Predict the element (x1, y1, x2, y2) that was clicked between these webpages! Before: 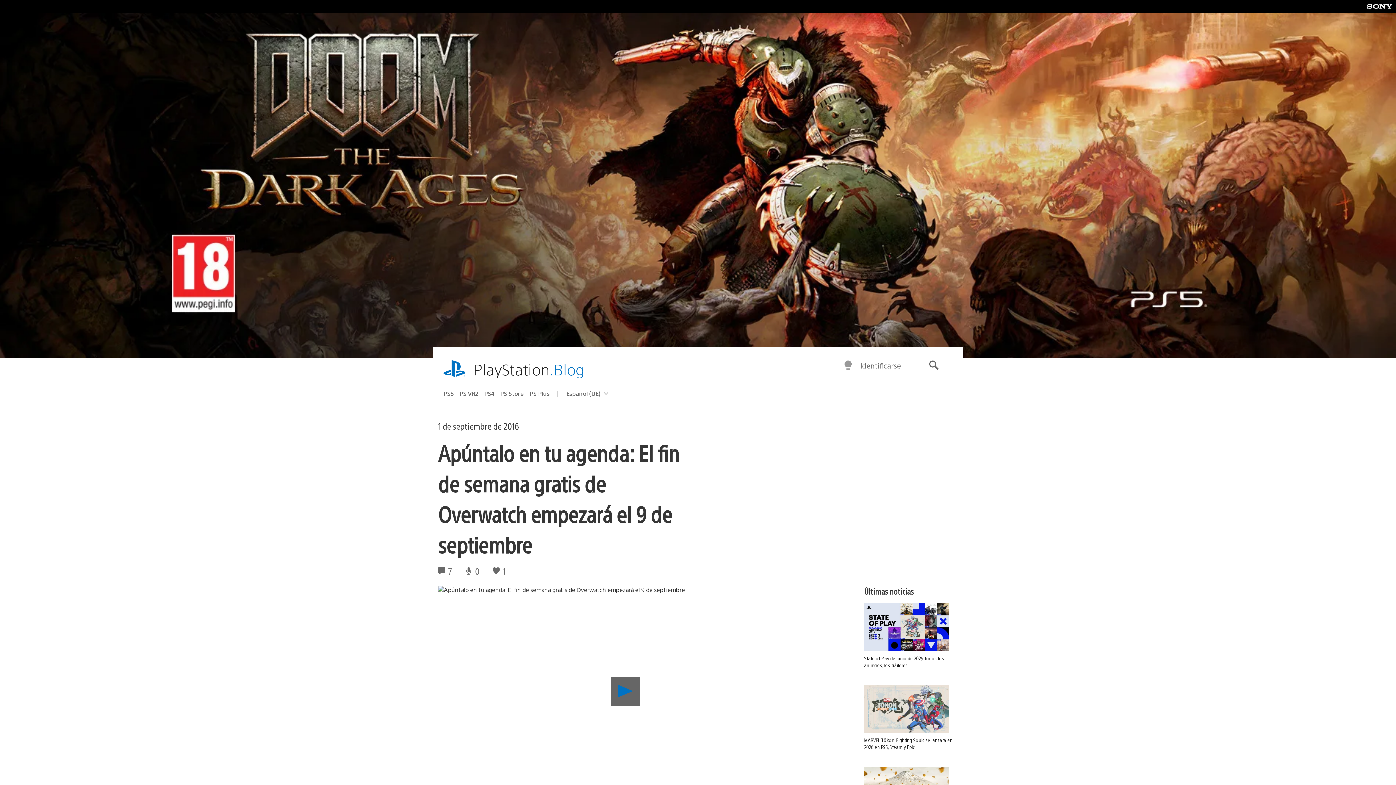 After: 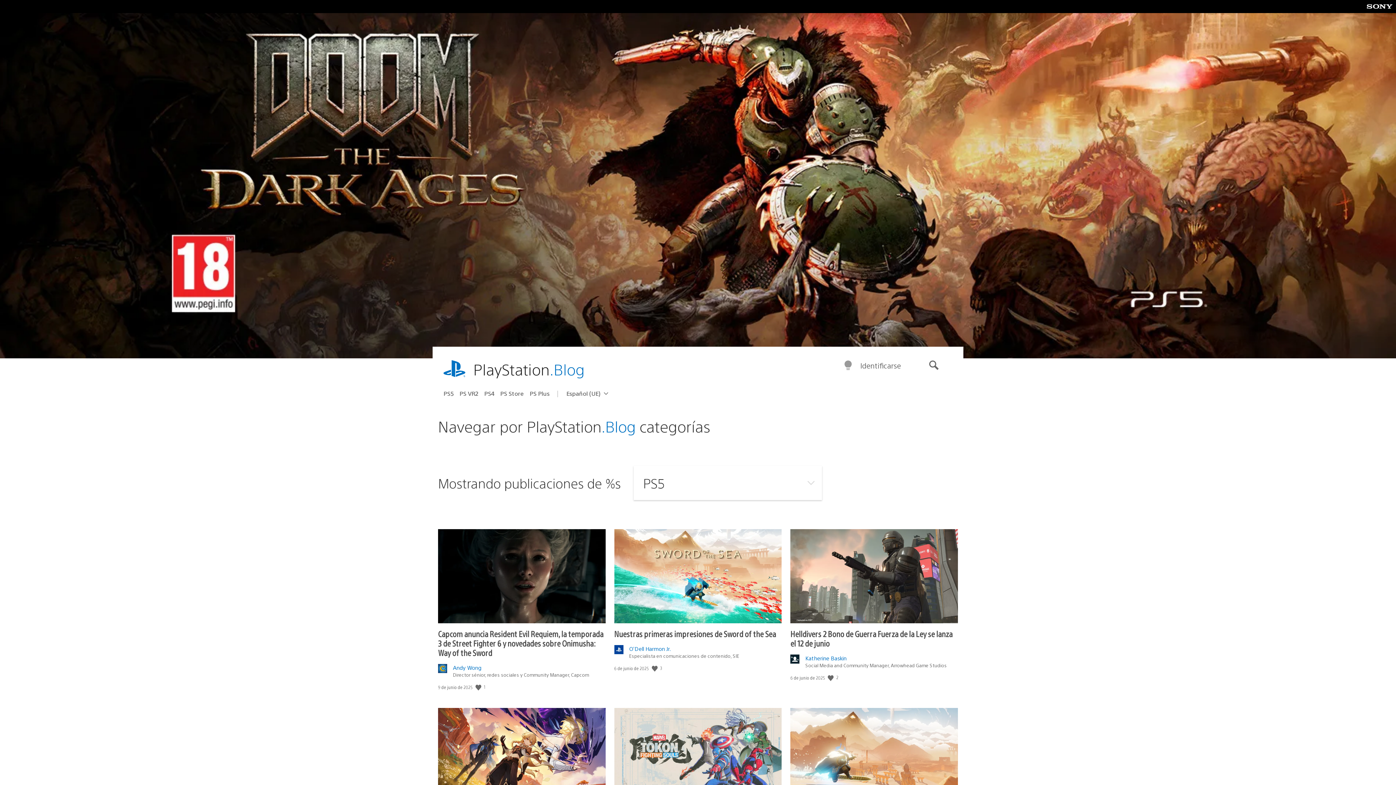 Action: bbox: (443, 387, 459, 399) label: PS5